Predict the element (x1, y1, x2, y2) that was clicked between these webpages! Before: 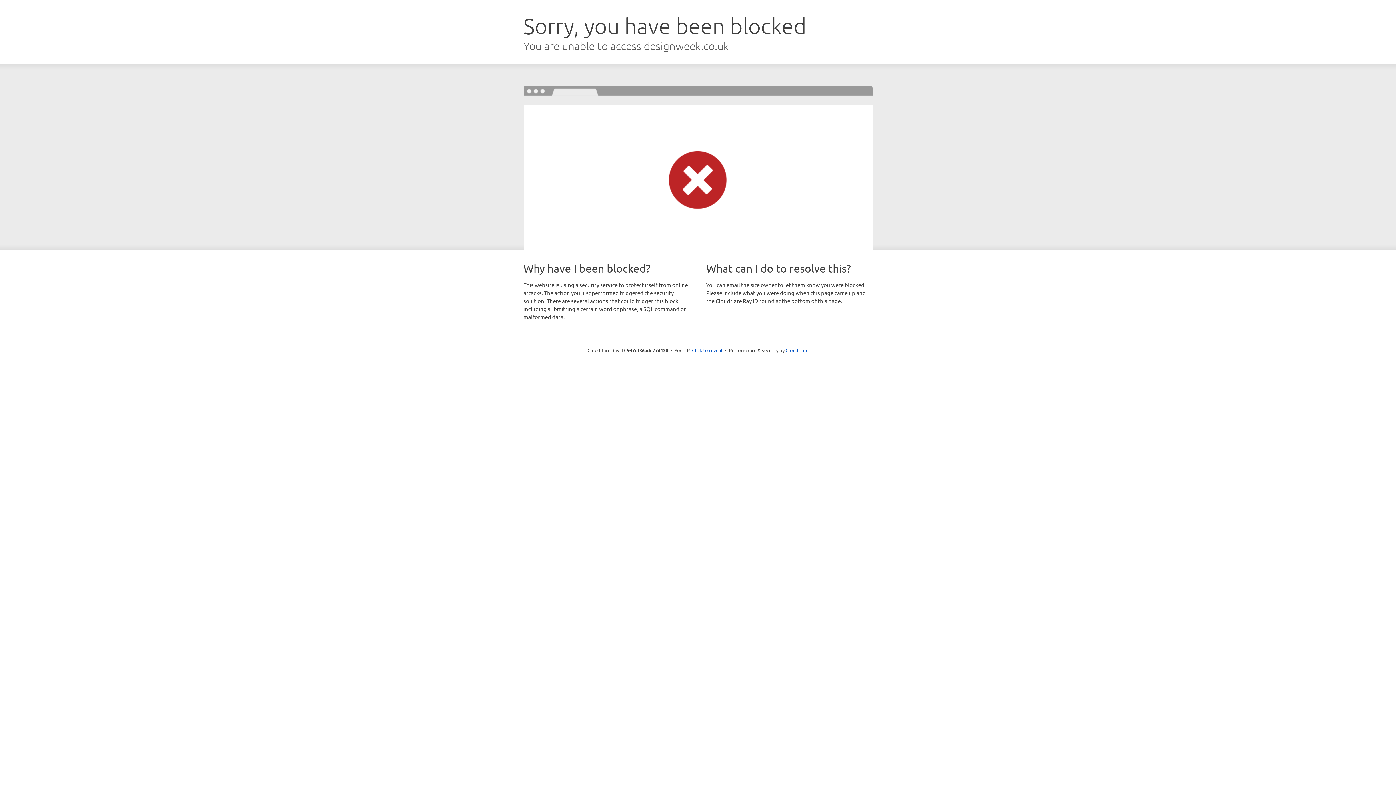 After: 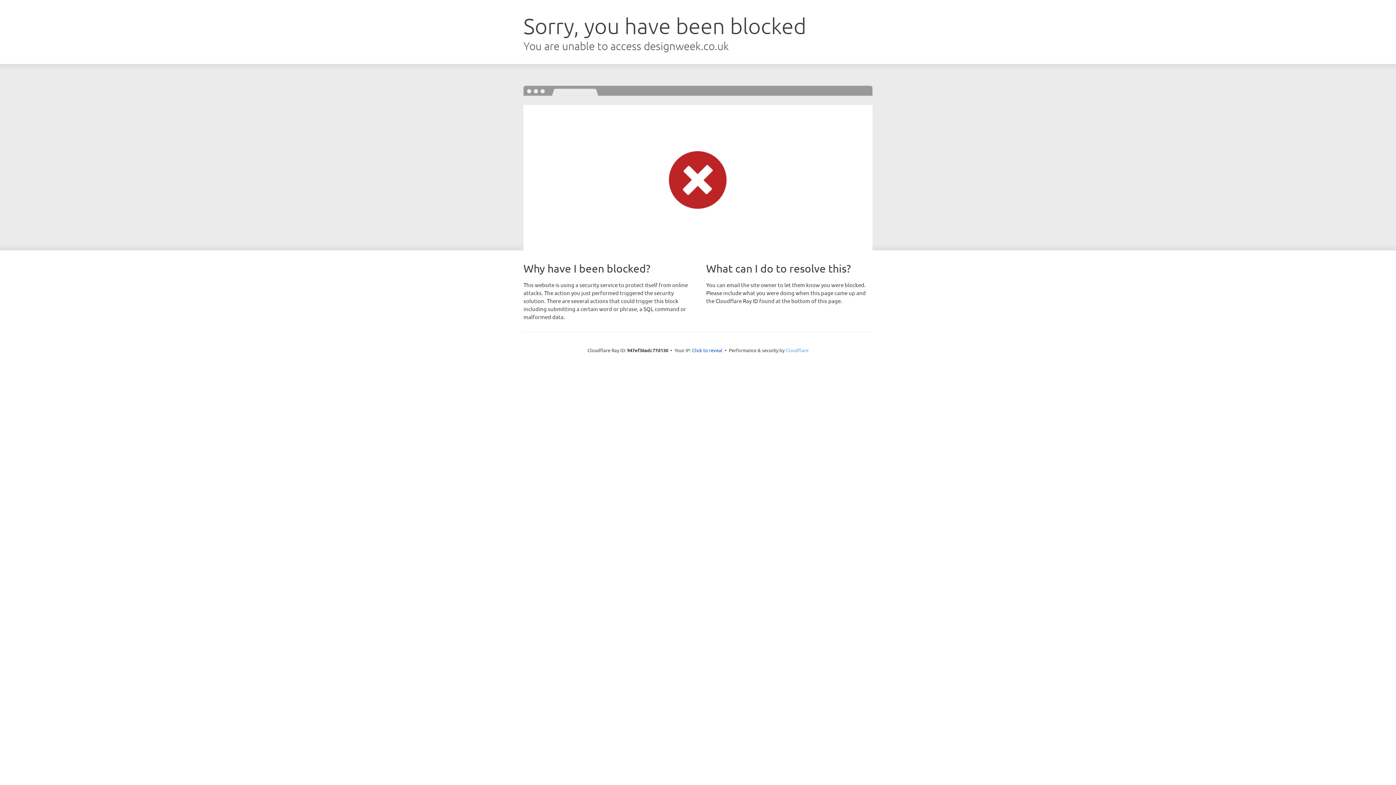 Action: label: Cloudflare bbox: (785, 347, 808, 353)